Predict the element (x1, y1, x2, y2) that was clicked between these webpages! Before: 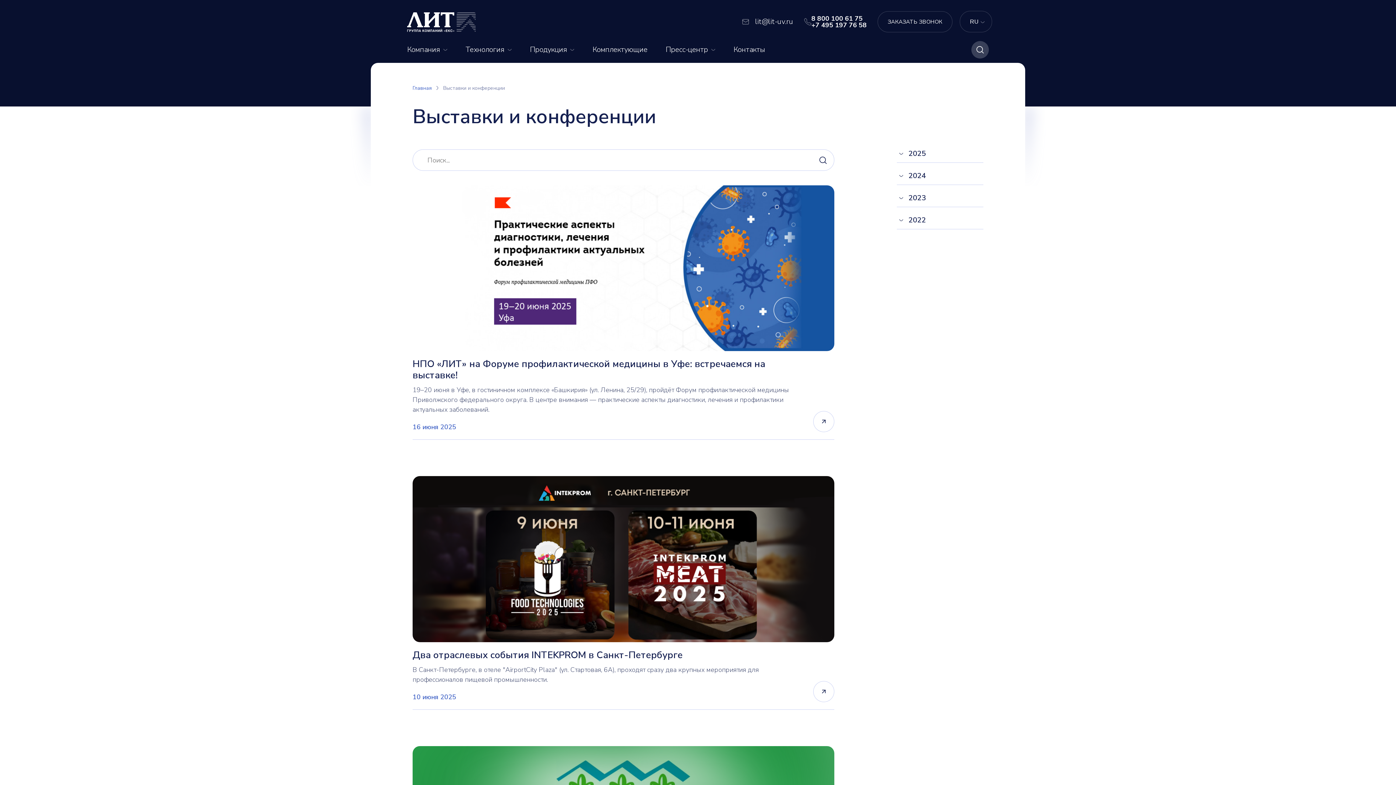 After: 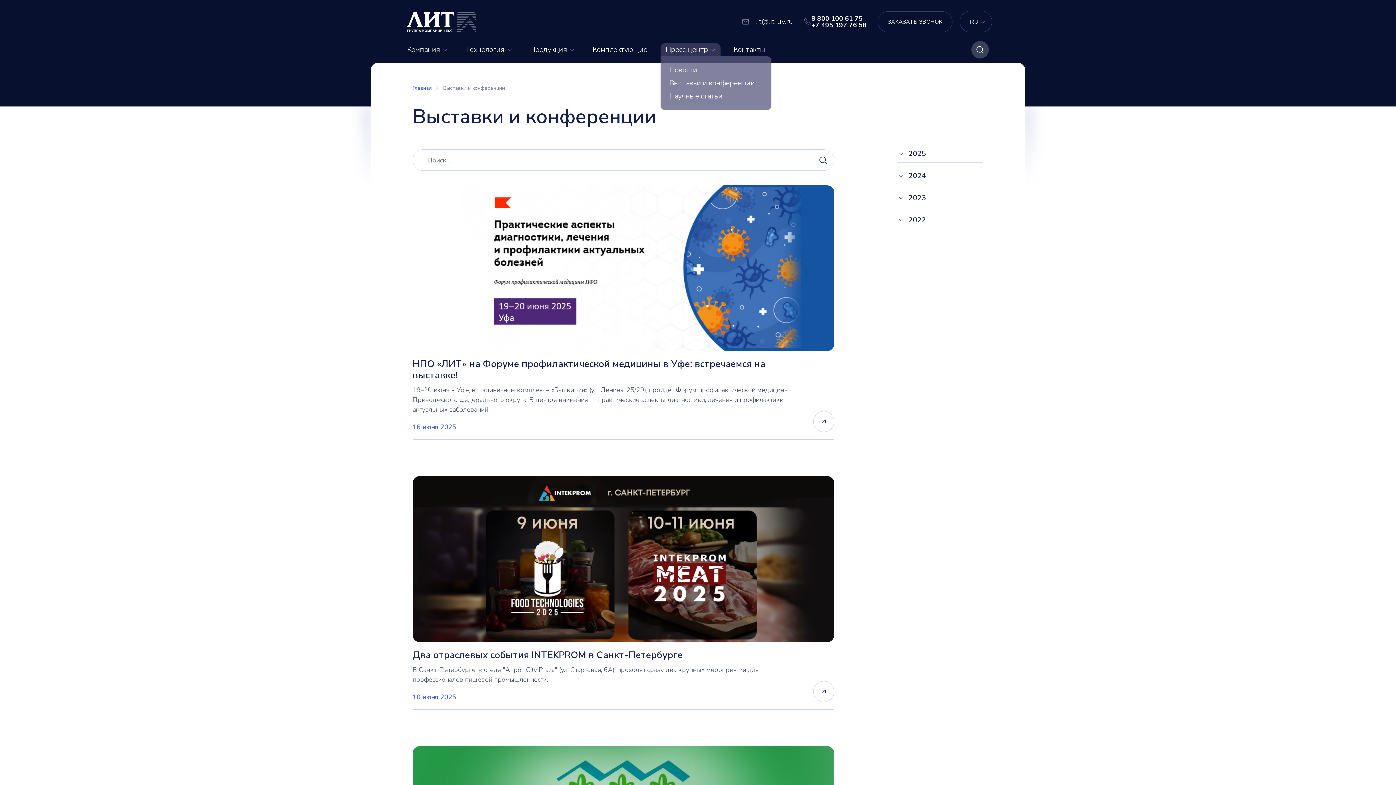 Action: label: Пресс-центр bbox: (660, 43, 720, 56)